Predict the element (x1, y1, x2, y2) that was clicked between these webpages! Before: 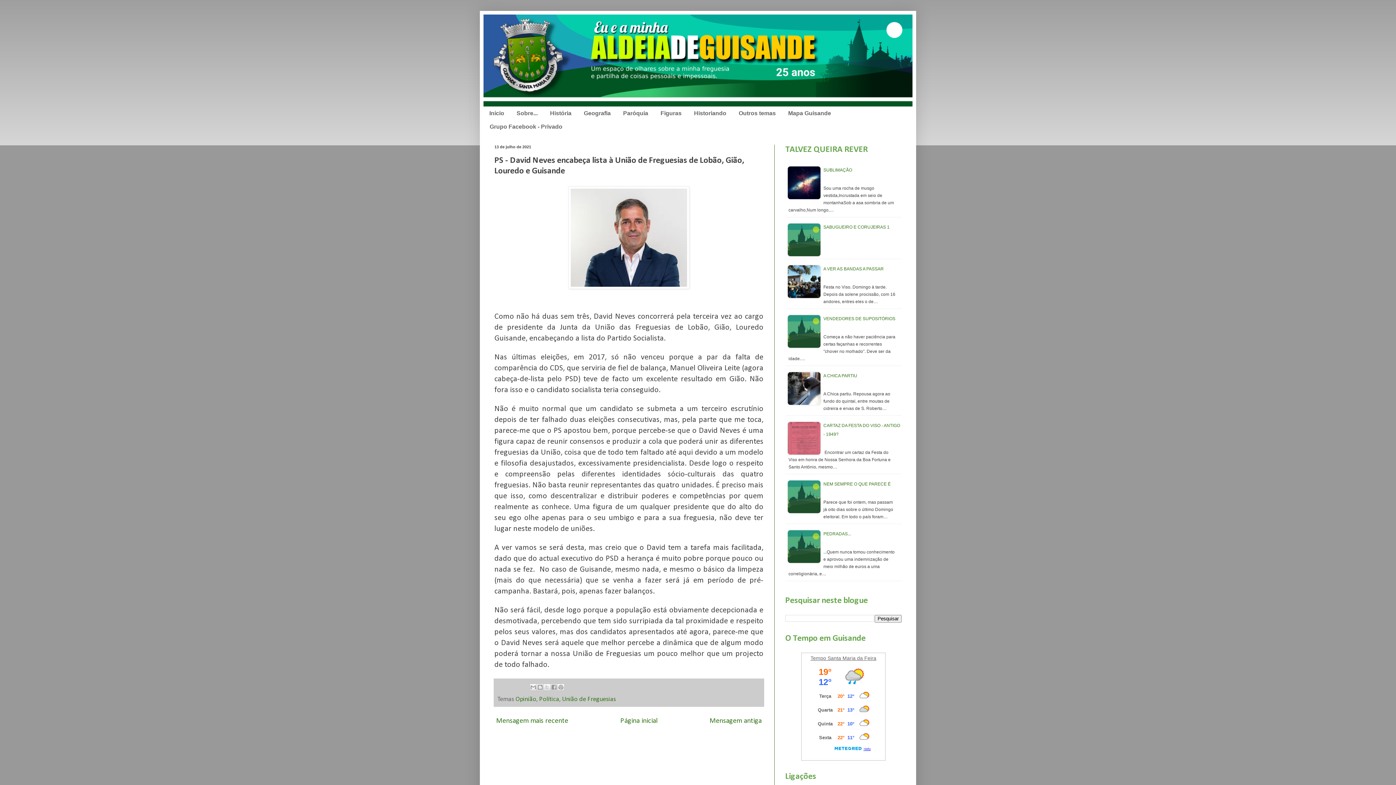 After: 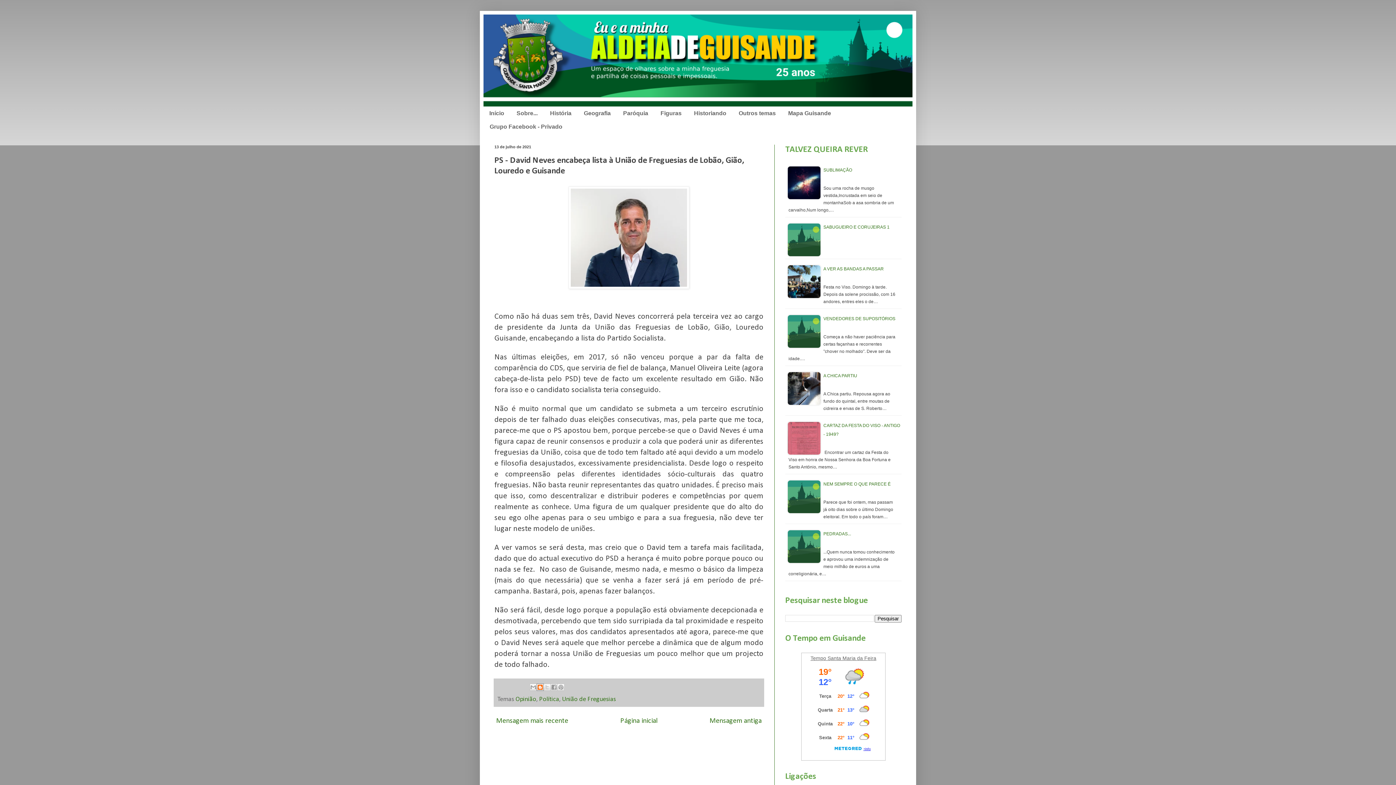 Action: label: Dê a sua opinião! bbox: (536, 684, 544, 691)